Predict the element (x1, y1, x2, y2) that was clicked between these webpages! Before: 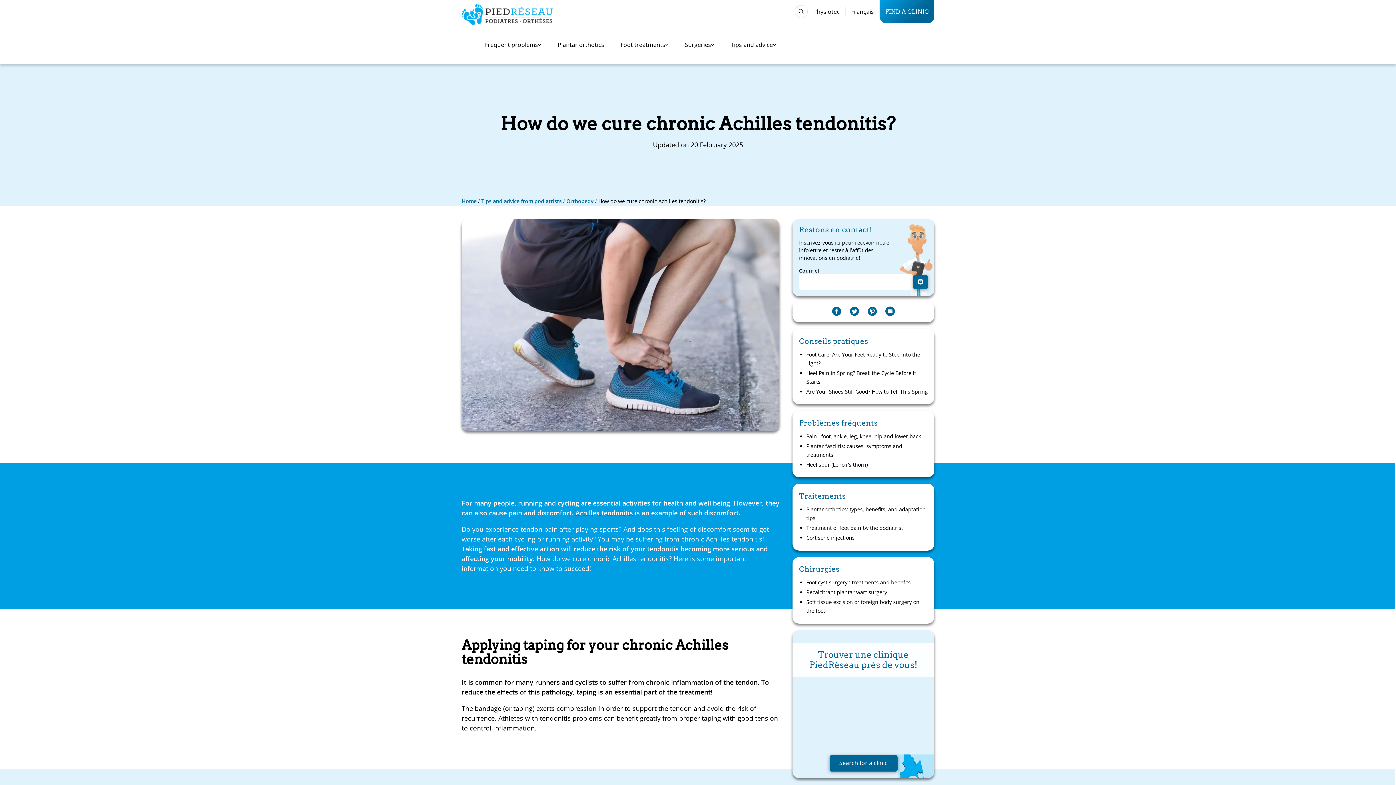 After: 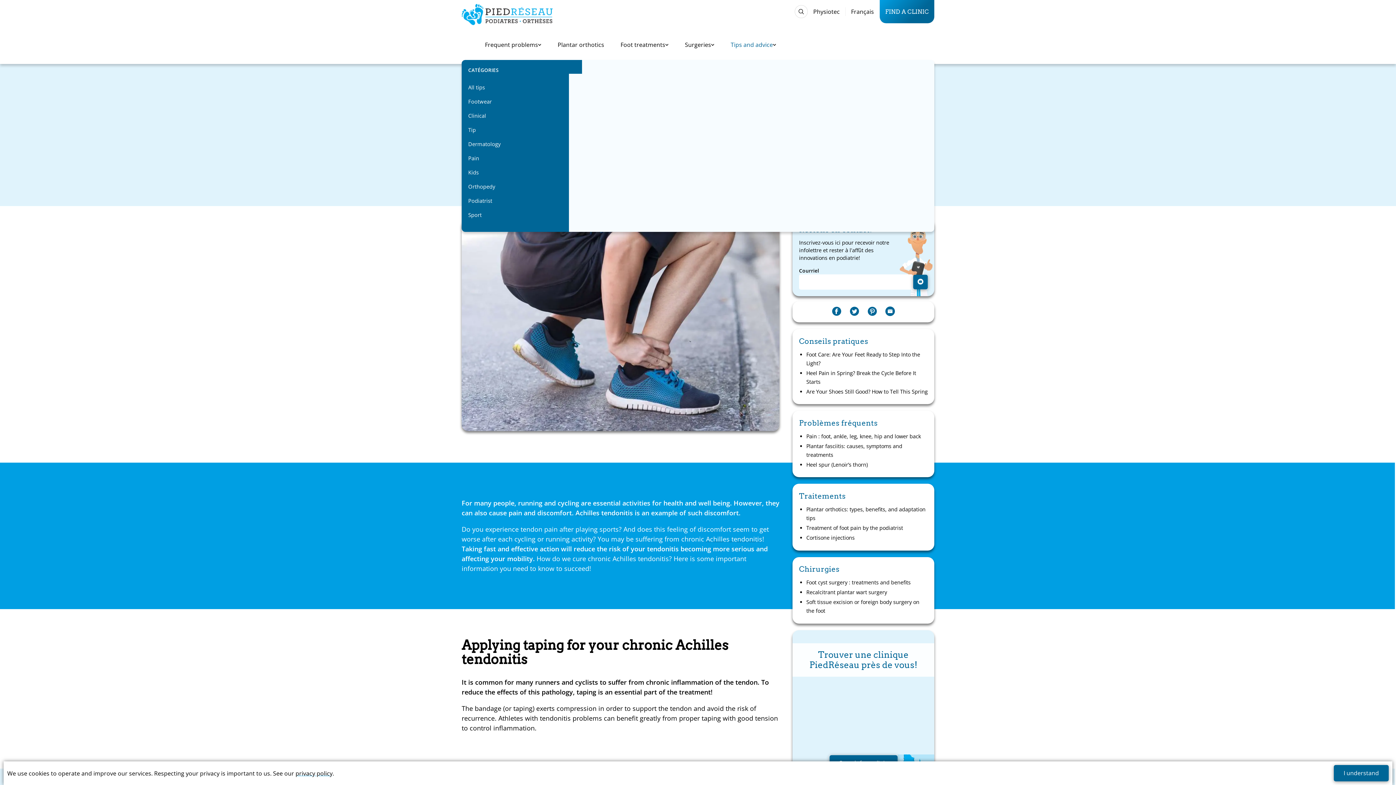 Action: label: Tips and advice bbox: (730, 38, 776, 50)